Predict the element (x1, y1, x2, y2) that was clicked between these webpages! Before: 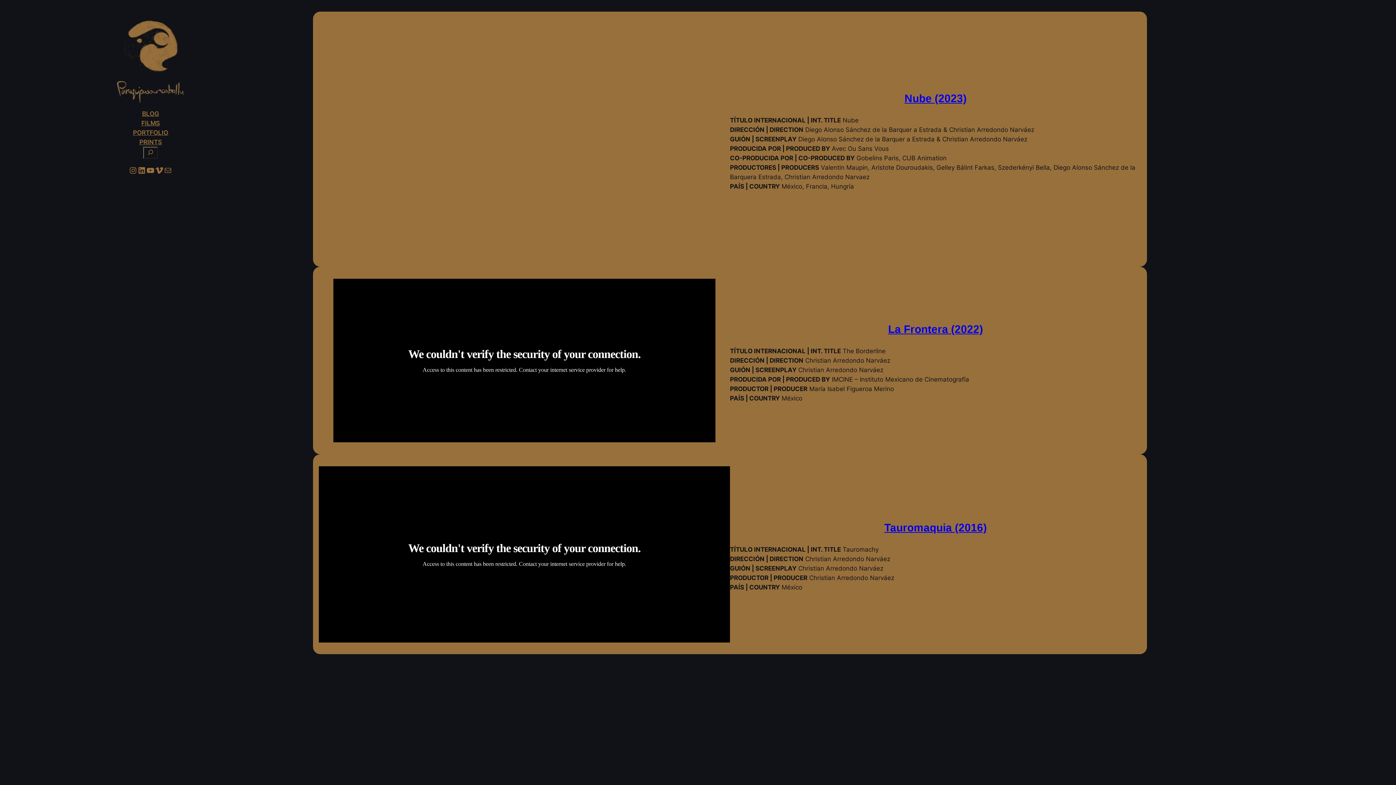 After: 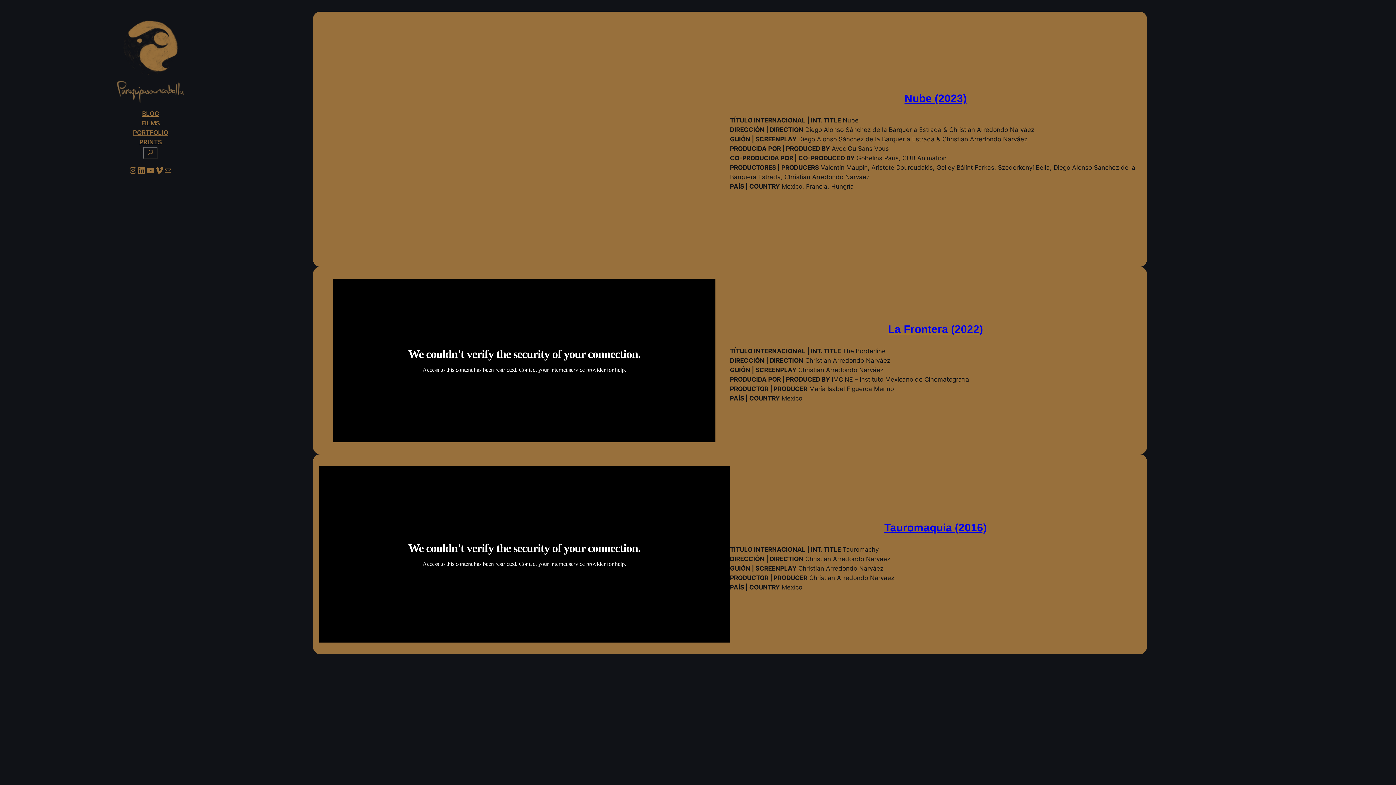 Action: bbox: (137, 166, 146, 174) label: LinkedIn